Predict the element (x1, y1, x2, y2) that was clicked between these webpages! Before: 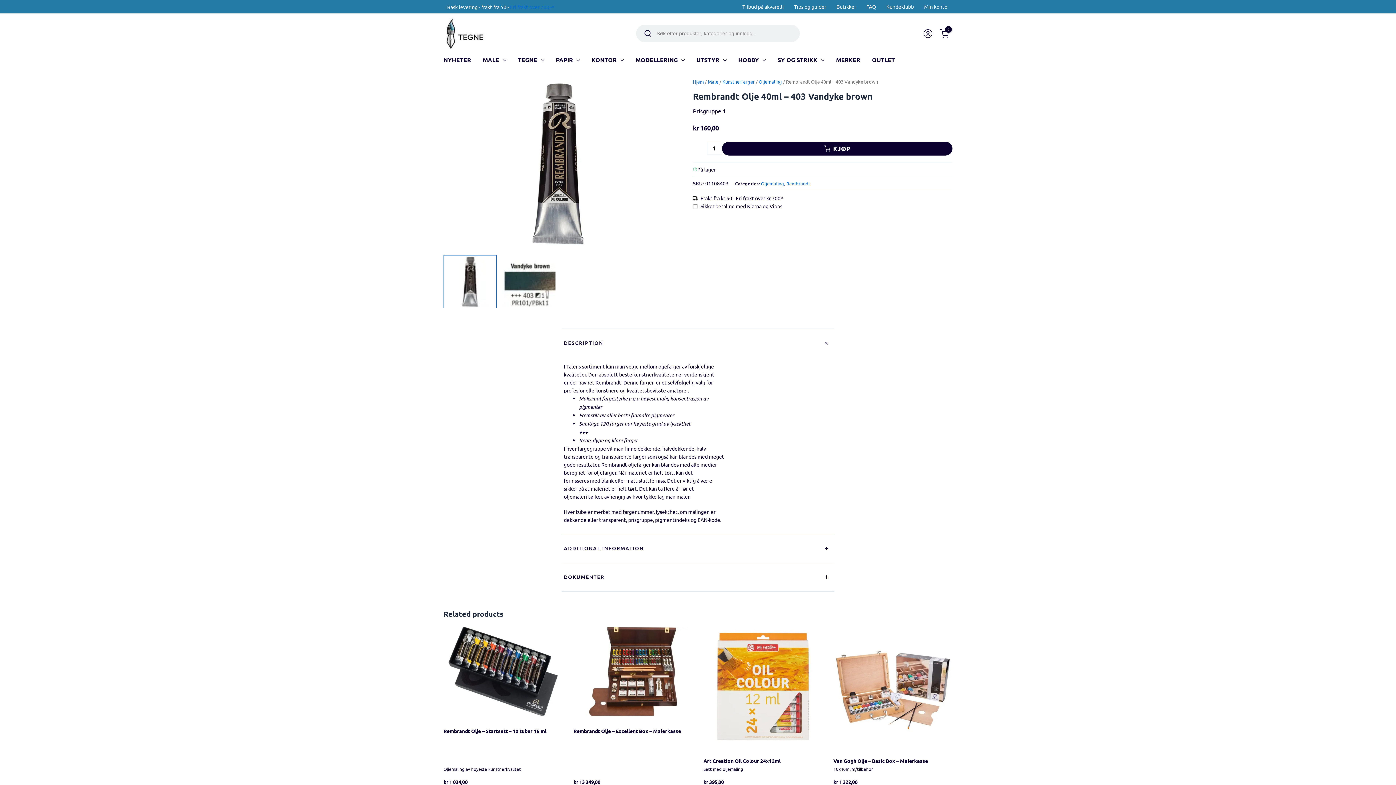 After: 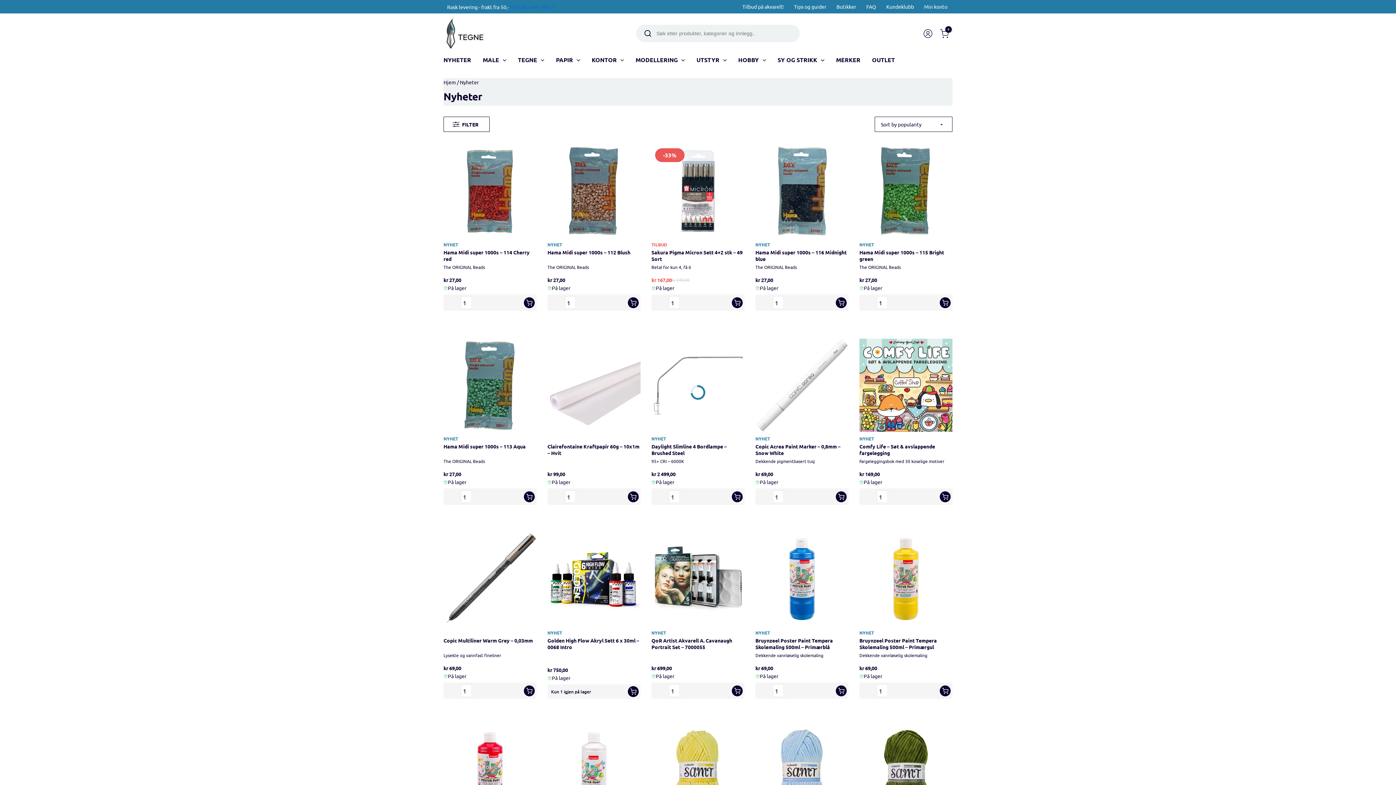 Action: label: NYHETER bbox: (443, 54, 477, 65)